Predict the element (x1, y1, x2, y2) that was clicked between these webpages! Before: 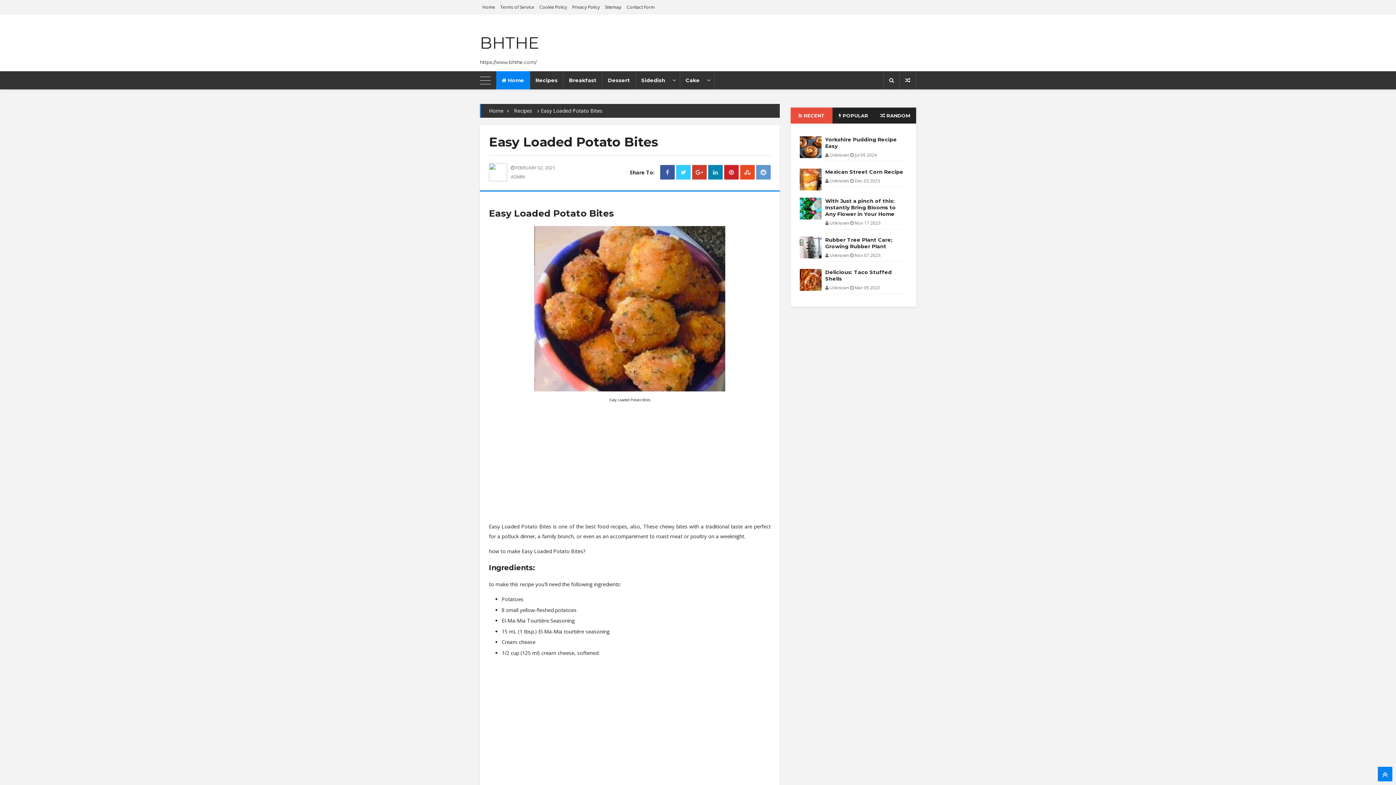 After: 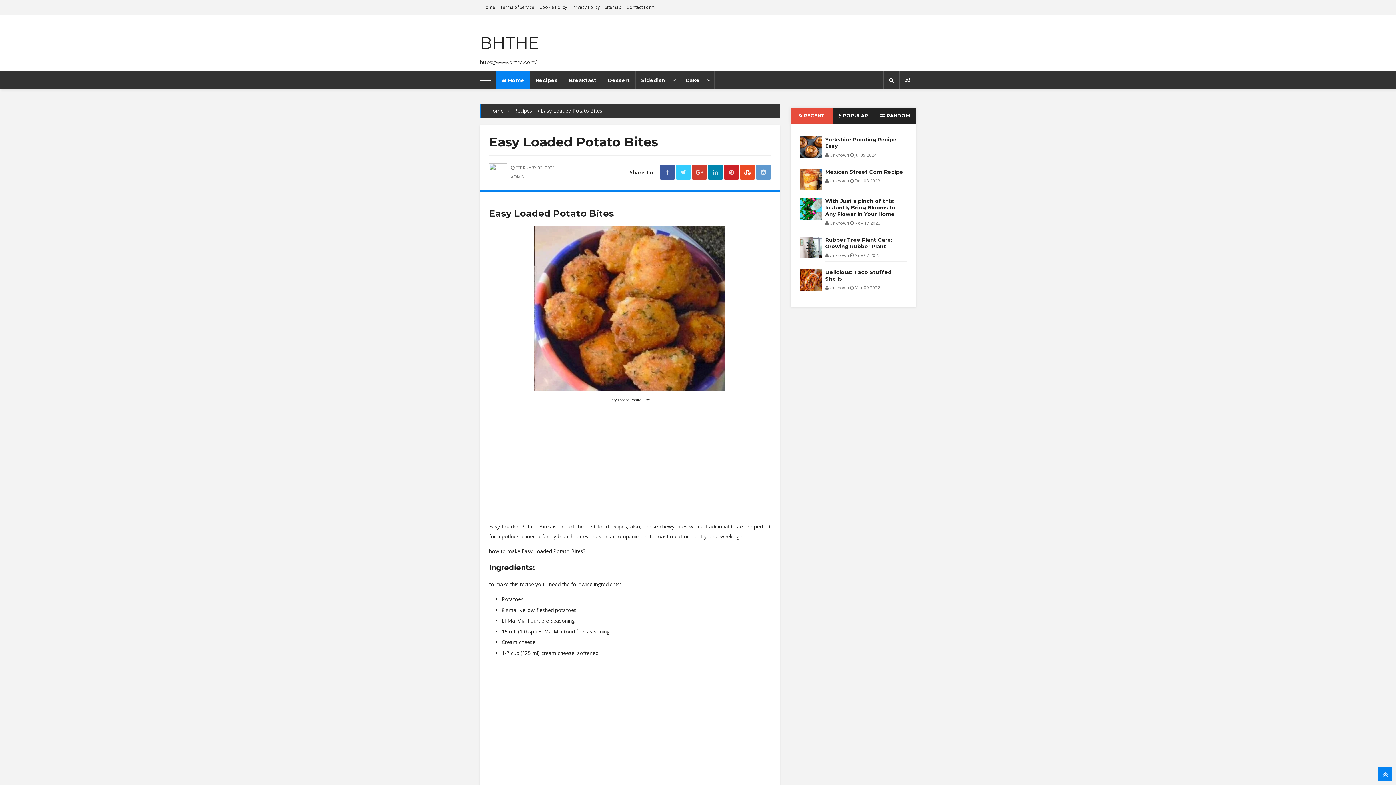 Action: bbox: (740, 169, 754, 176)